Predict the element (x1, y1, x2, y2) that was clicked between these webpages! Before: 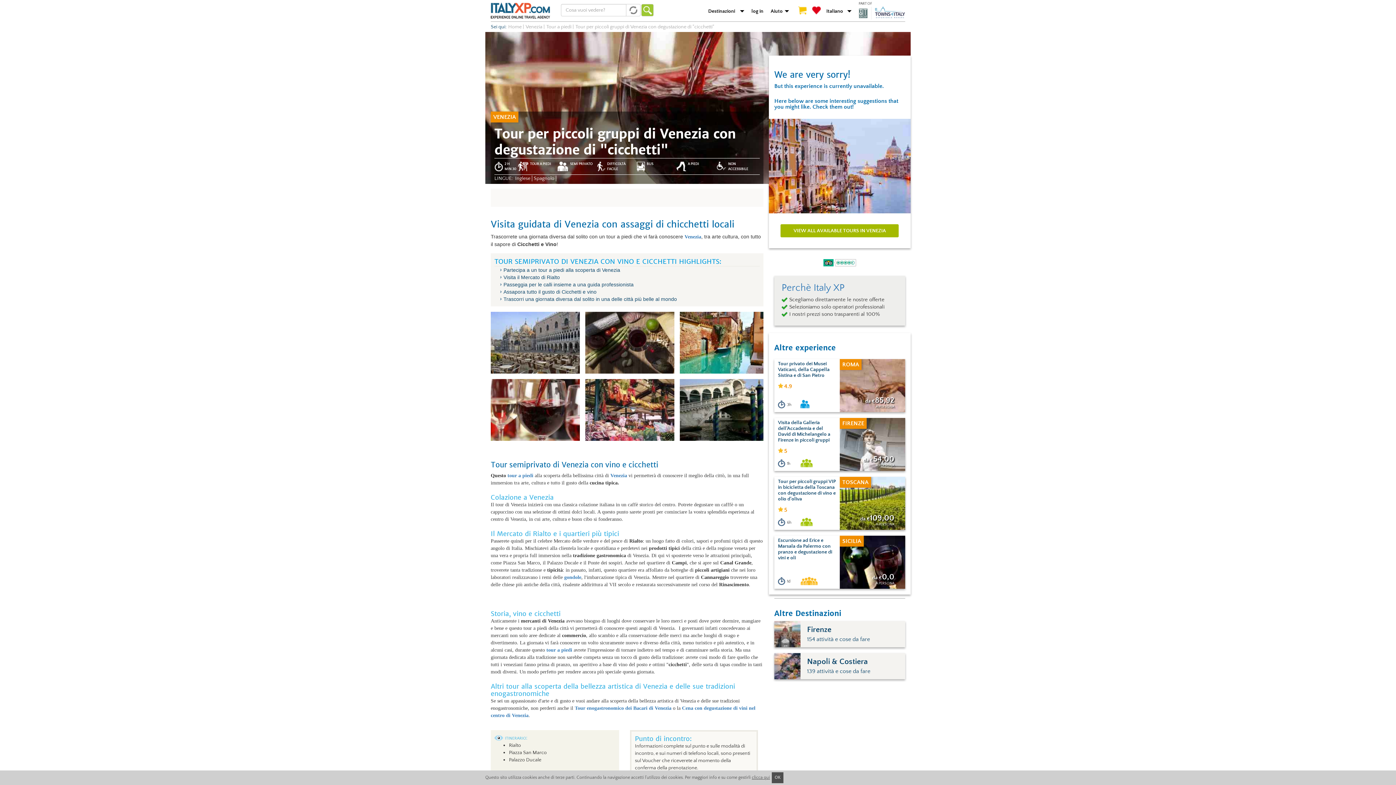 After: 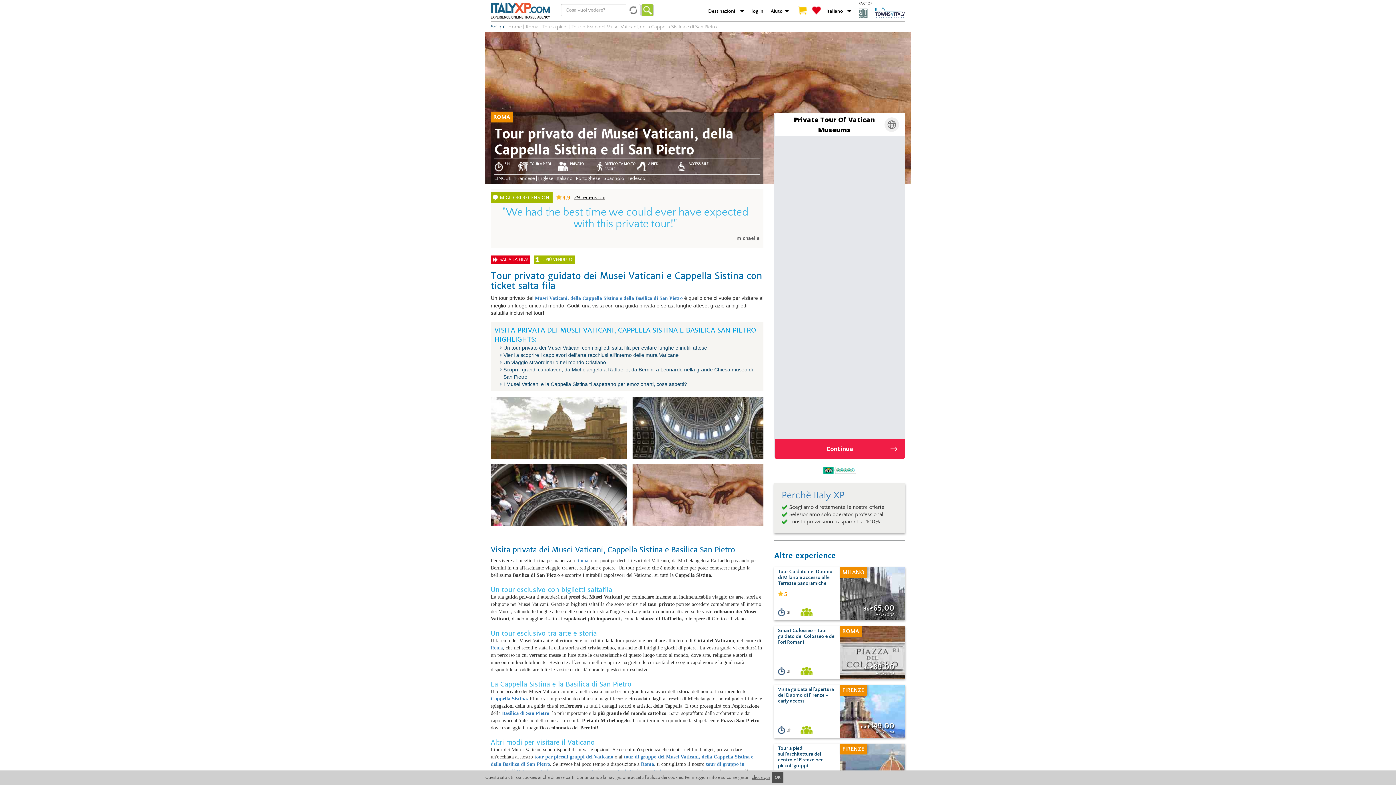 Action: bbox: (840, 359, 905, 424)